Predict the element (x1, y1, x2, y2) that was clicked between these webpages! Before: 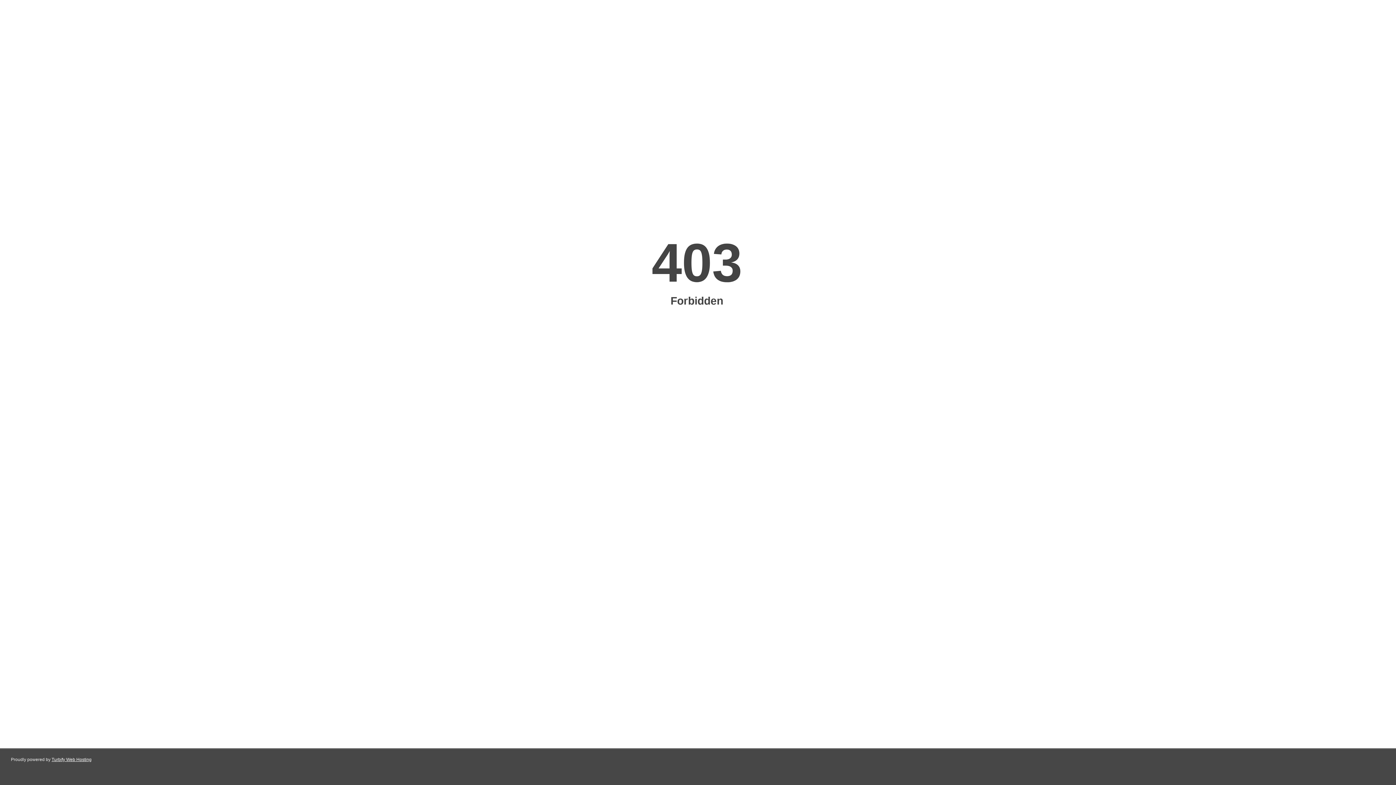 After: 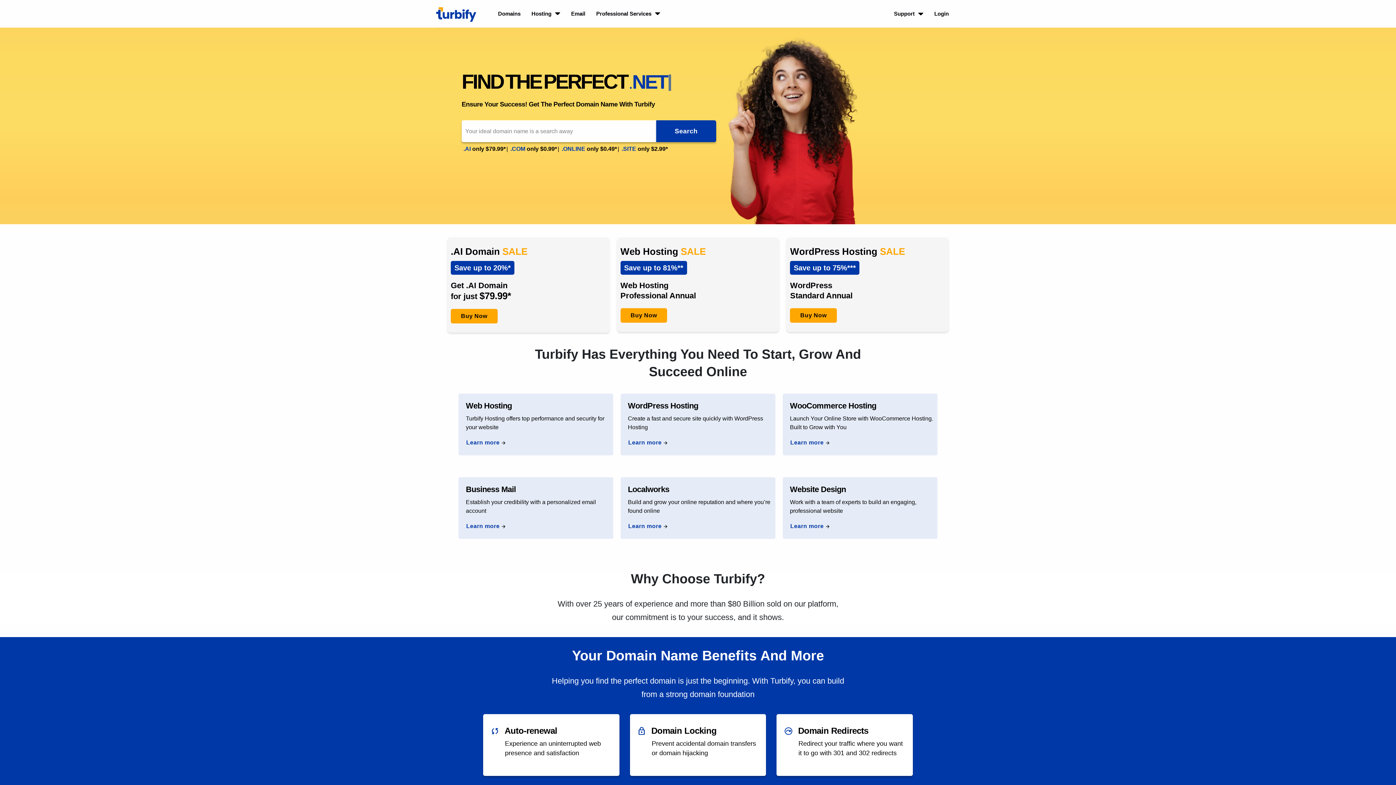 Action: bbox: (51, 757, 91, 762) label: Turbify Web Hosting